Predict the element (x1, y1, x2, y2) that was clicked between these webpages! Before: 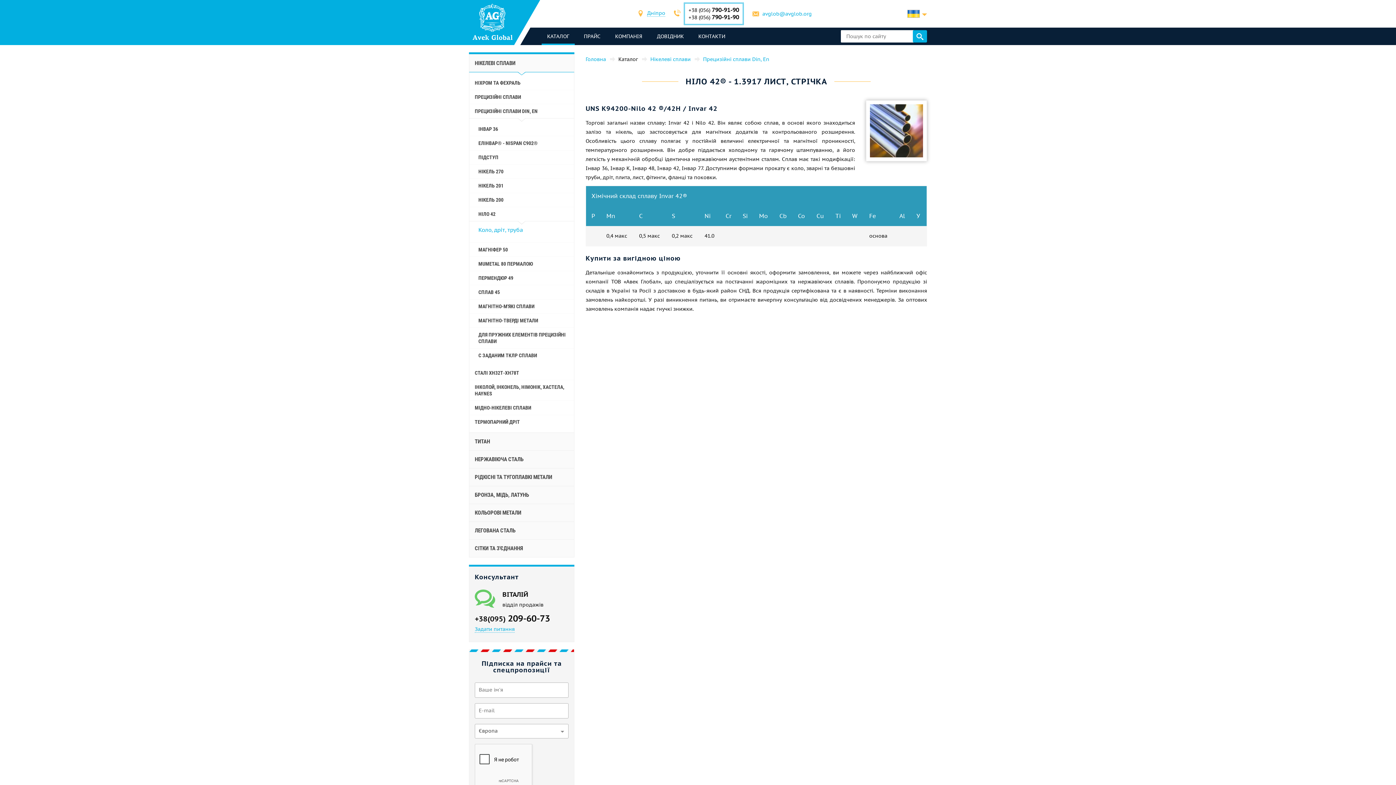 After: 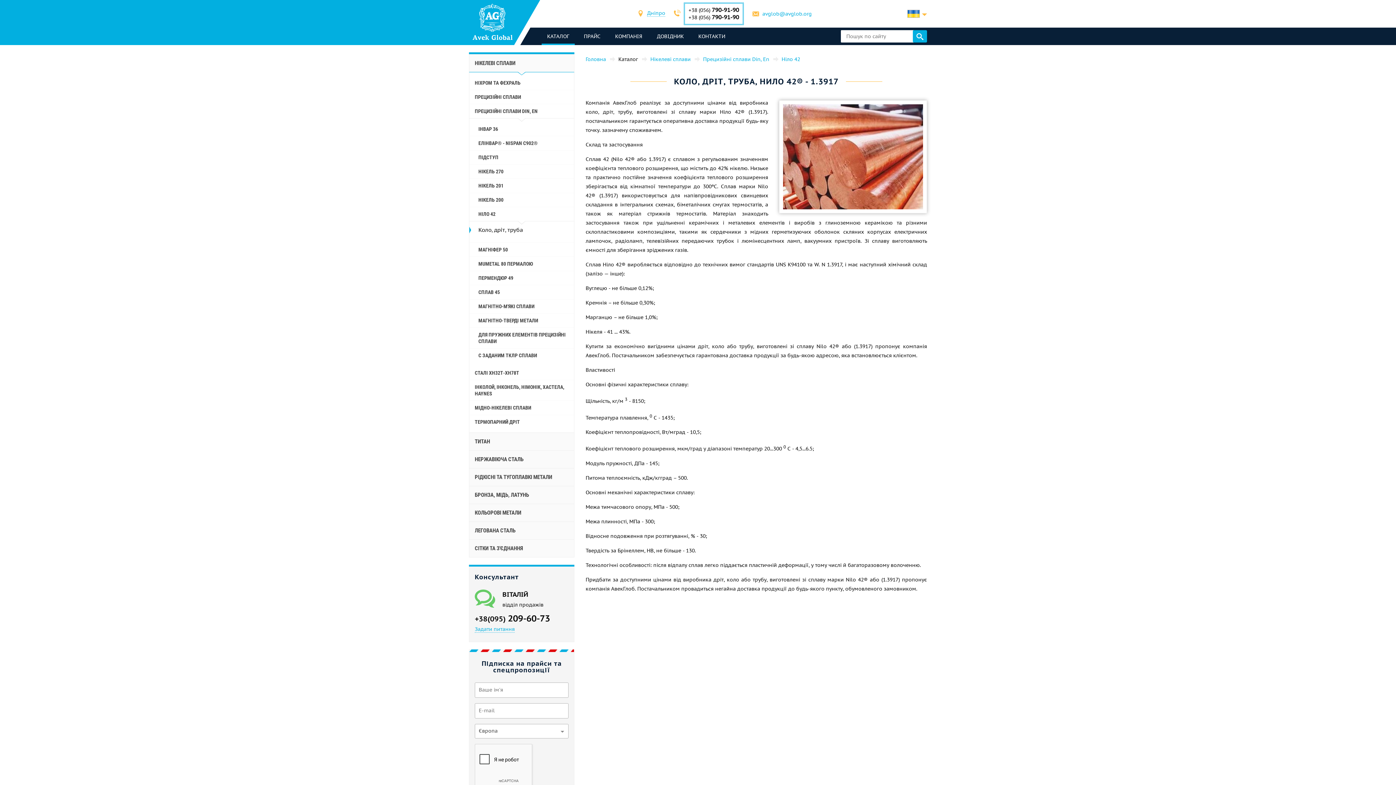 Action: bbox: (469, 225, 574, 235) label: Коло, дріт, труба